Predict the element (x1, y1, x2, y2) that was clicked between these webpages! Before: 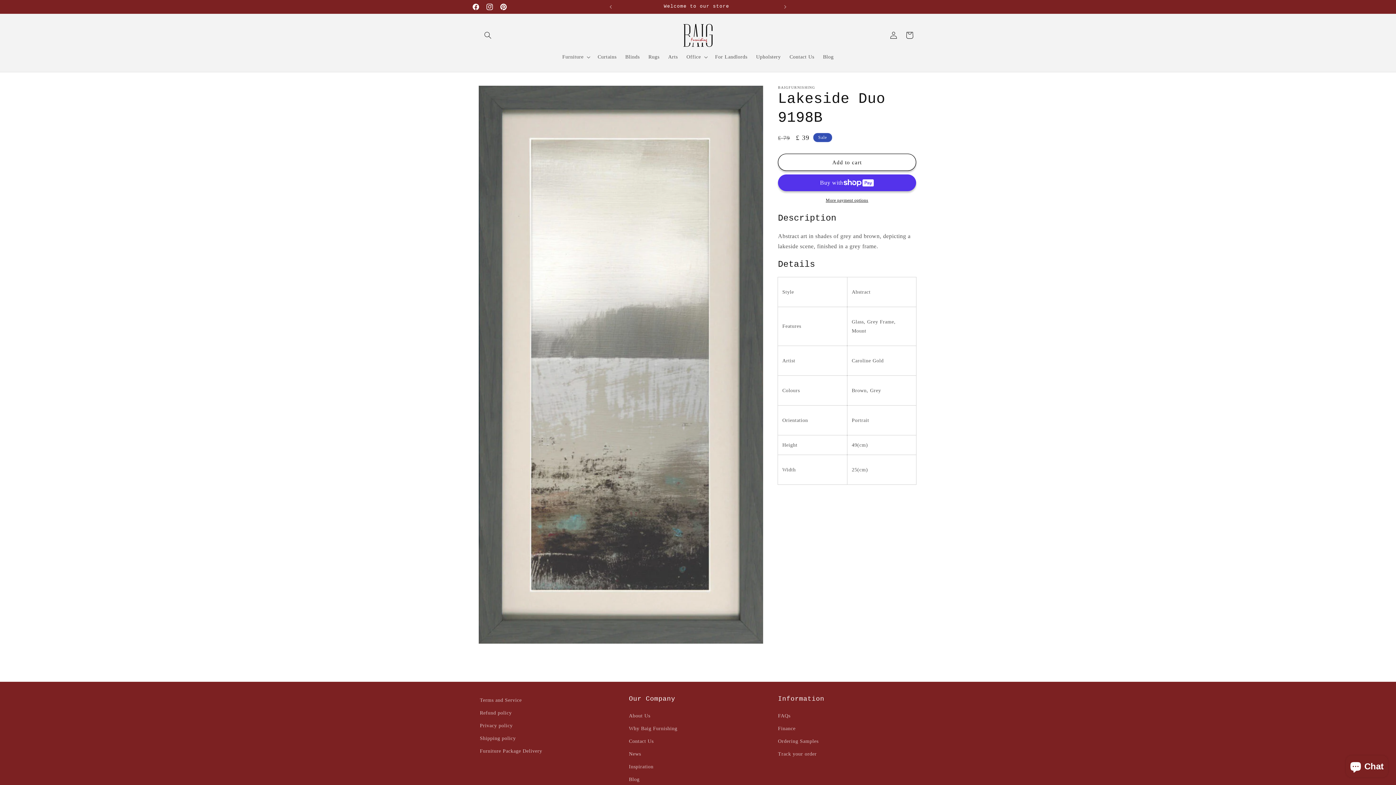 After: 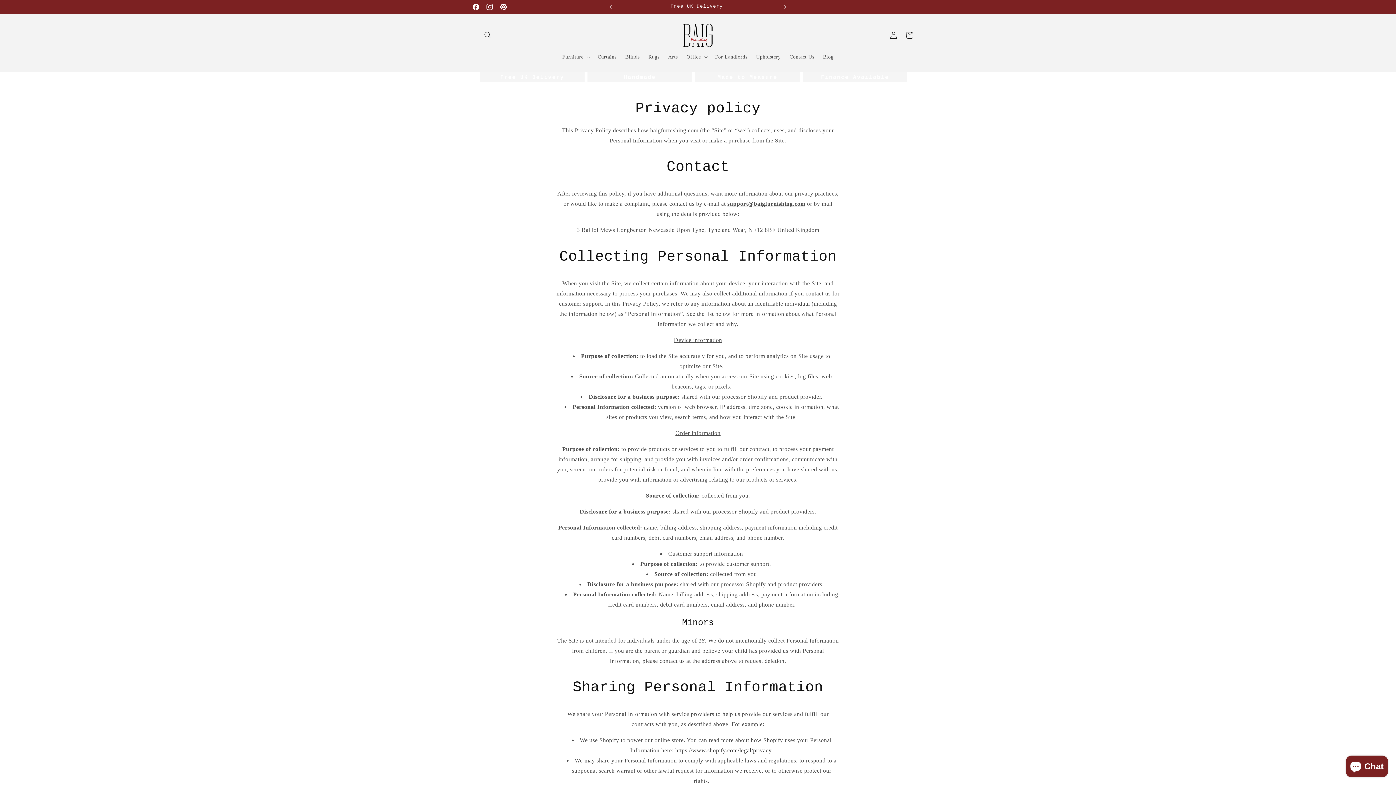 Action: label: Privacy policy bbox: (480, 719, 512, 732)